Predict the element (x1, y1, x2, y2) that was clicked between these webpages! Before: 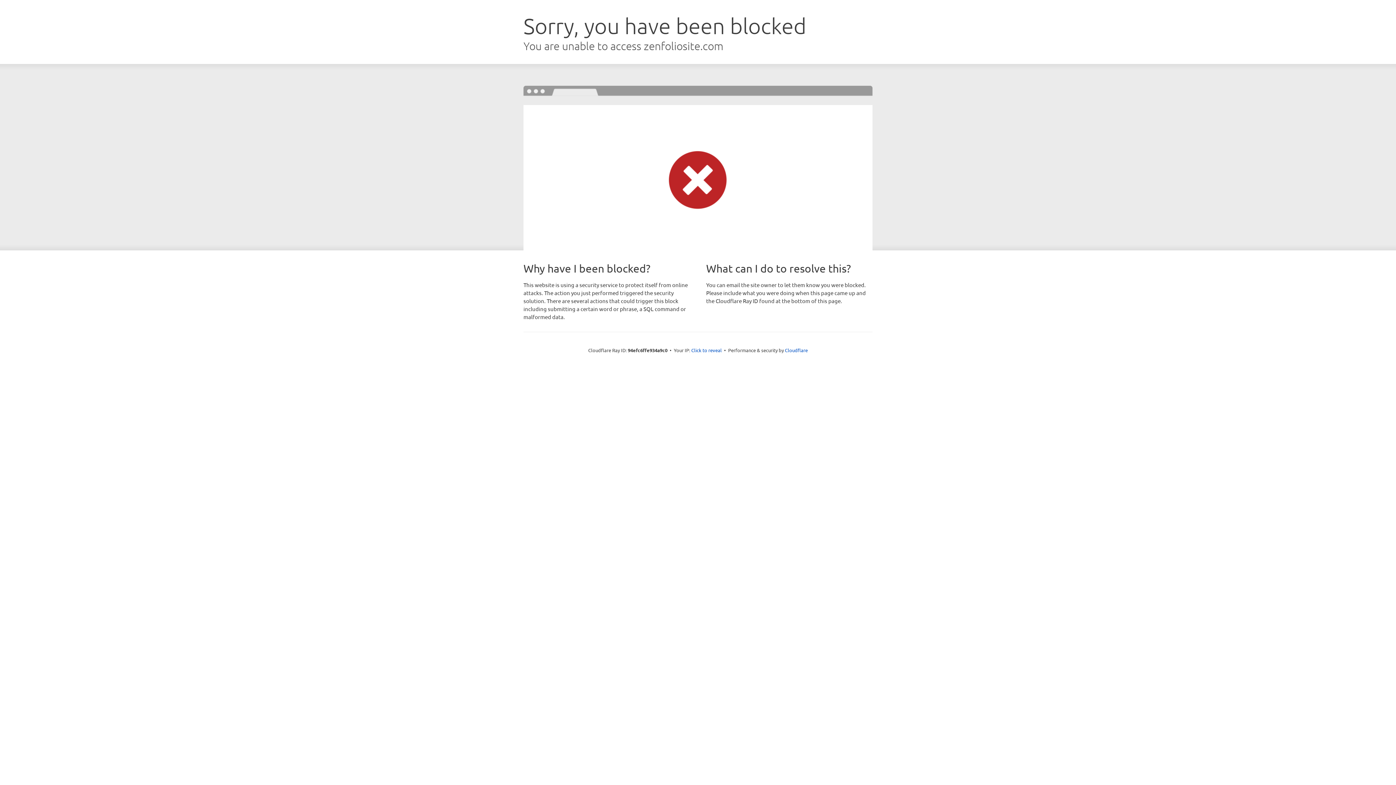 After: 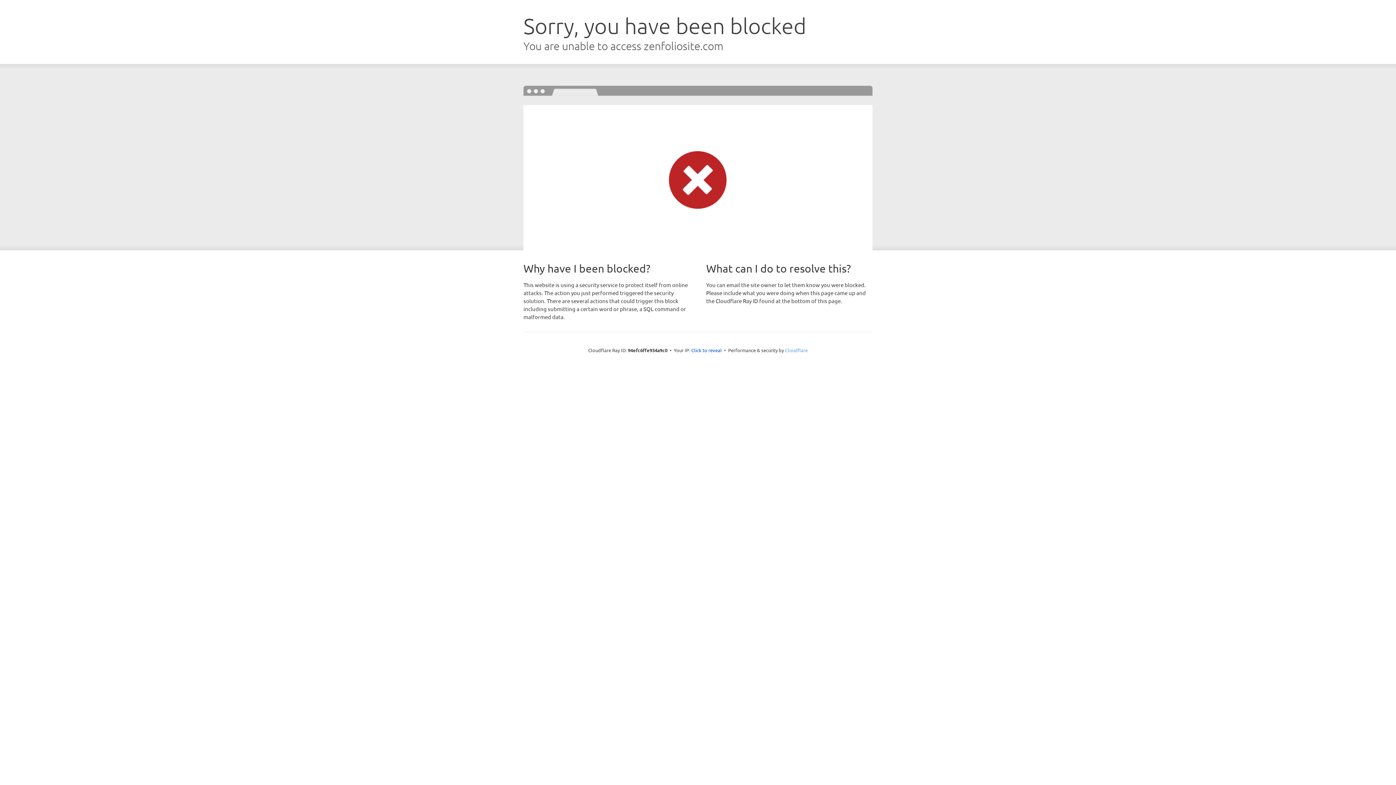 Action: bbox: (785, 347, 808, 353) label: Cloudflare